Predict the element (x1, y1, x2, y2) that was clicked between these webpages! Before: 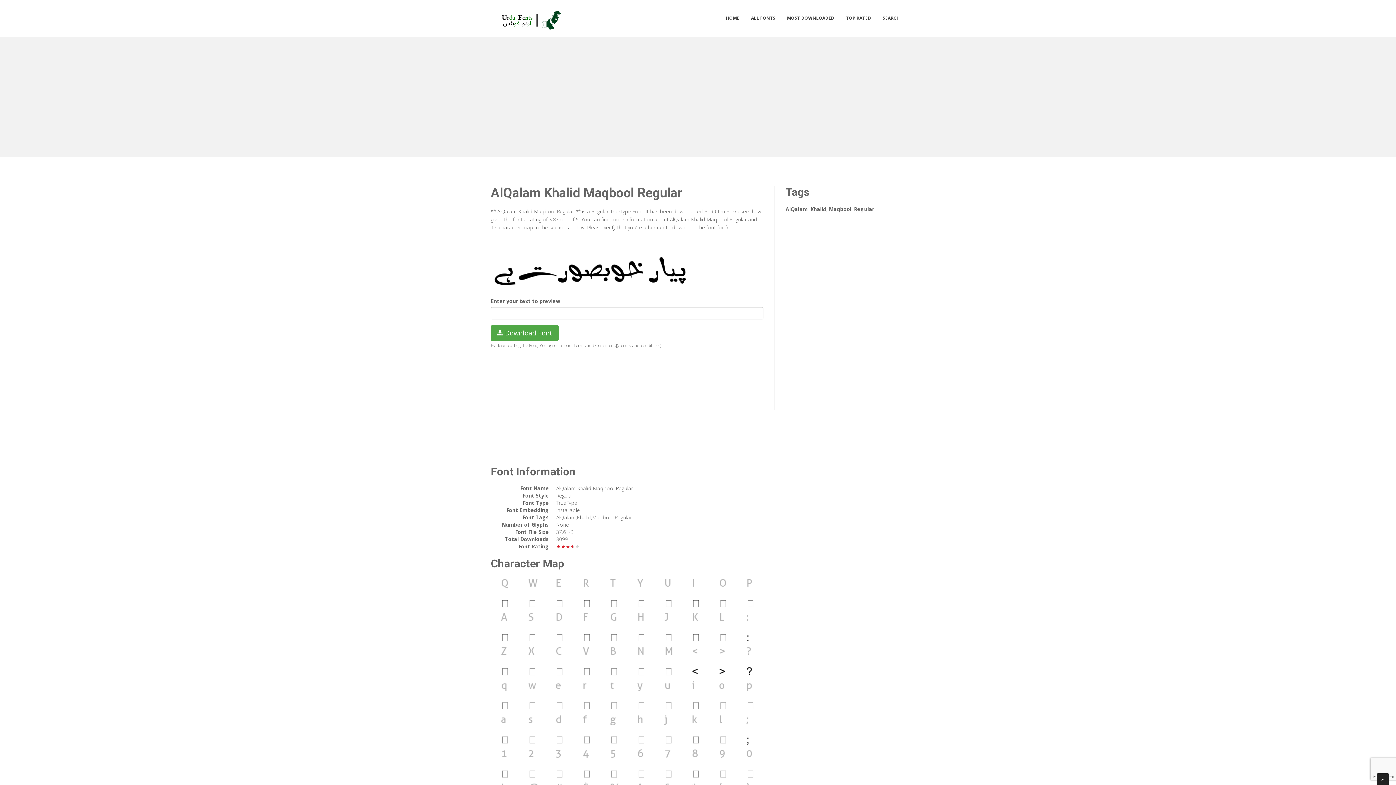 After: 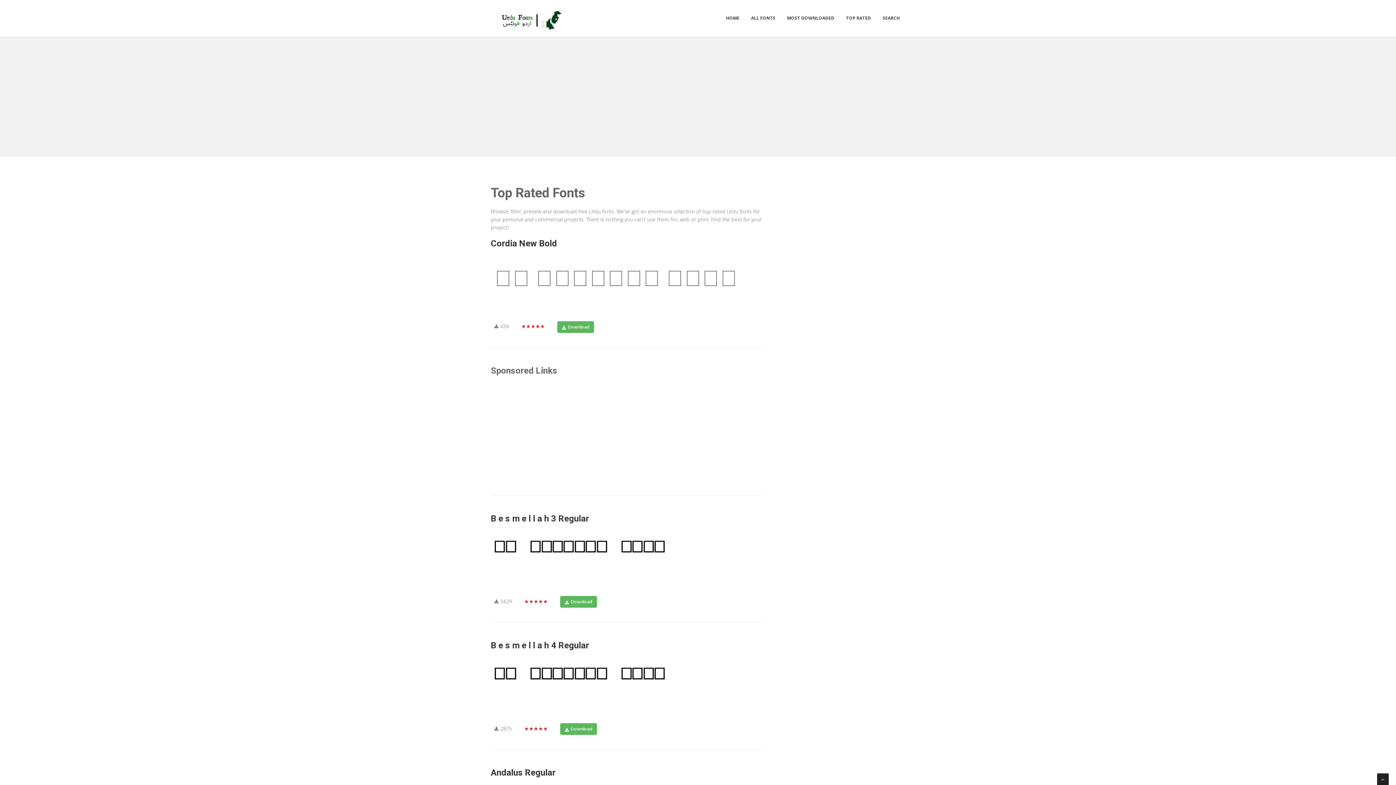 Action: label: TOP RATED bbox: (840, 10, 876, 25)